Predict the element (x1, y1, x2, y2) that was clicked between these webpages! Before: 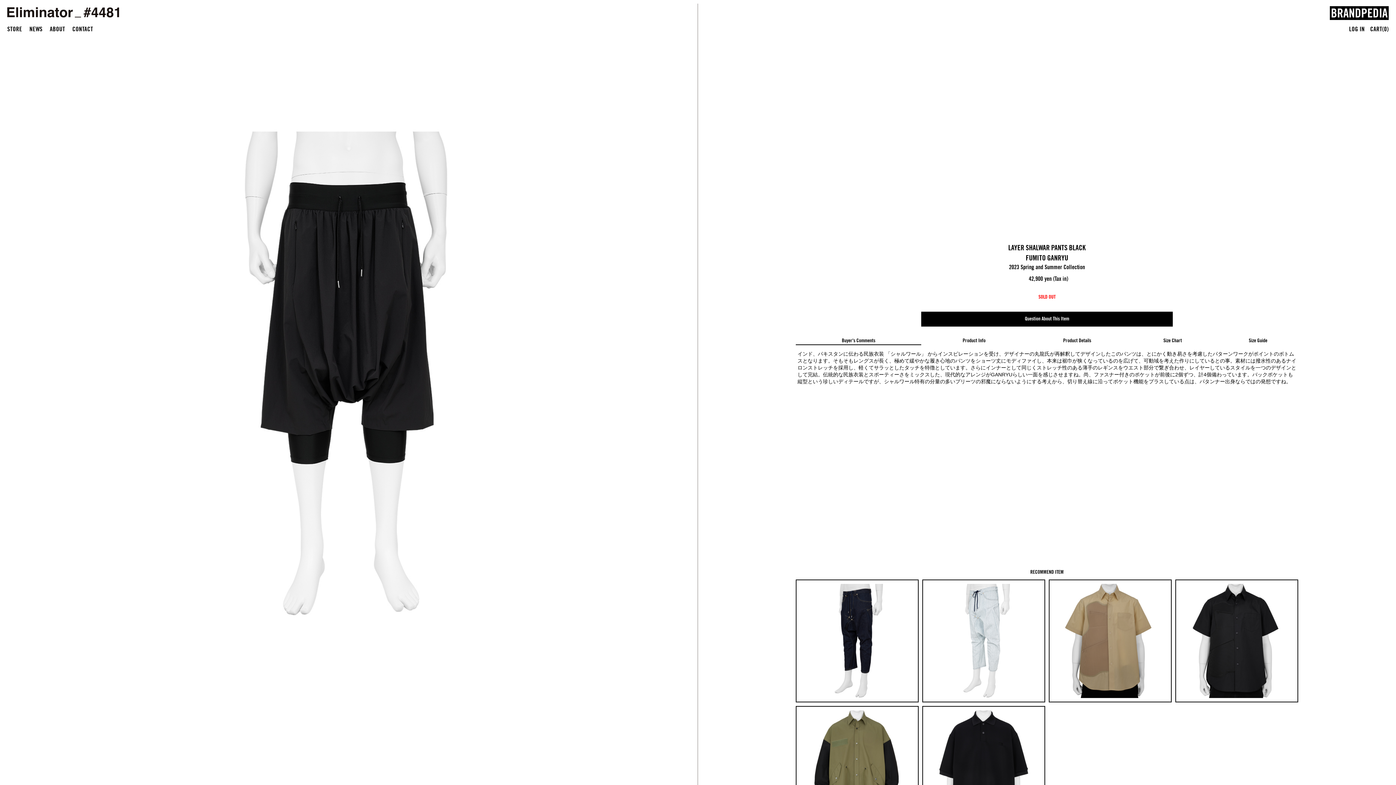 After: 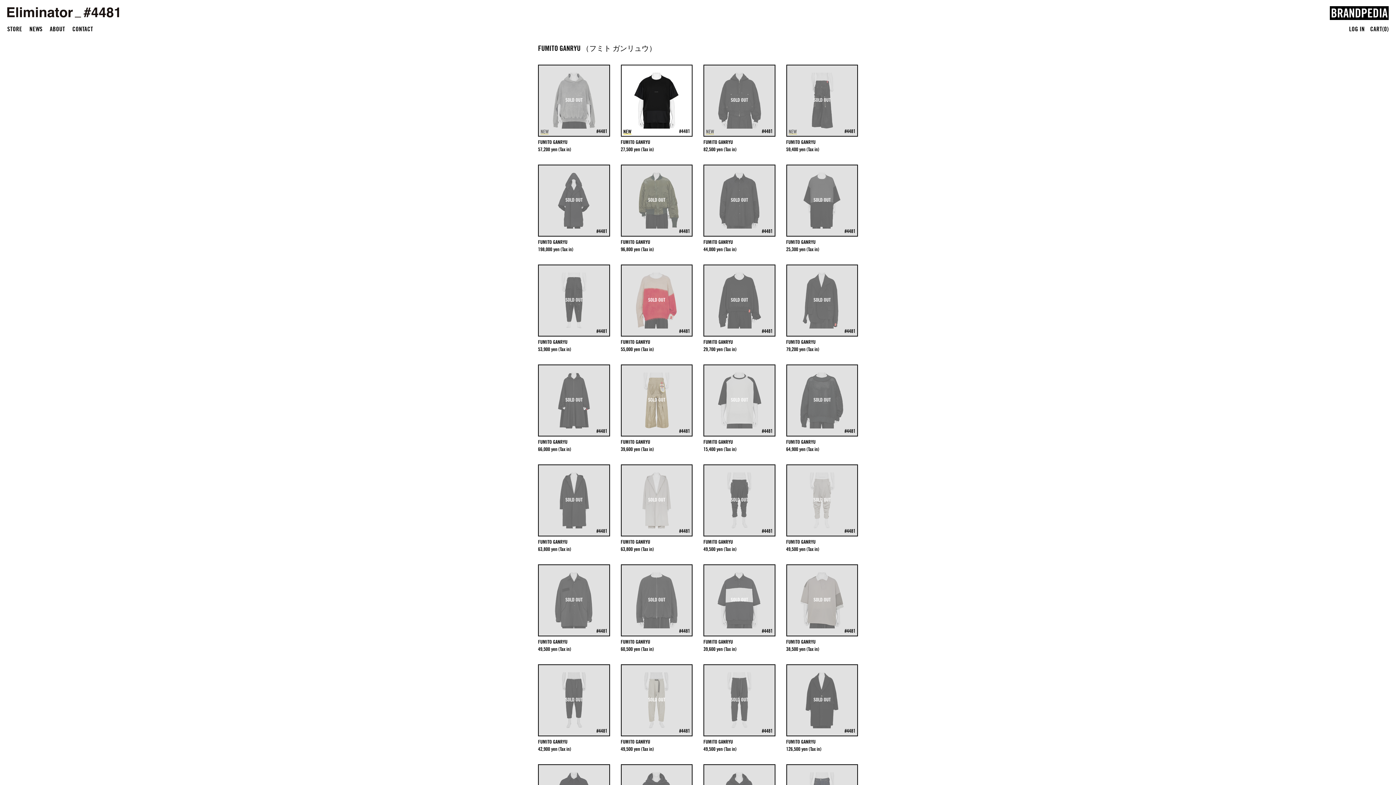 Action: label: FUMITO GANRYU bbox: (1026, 254, 1068, 261)